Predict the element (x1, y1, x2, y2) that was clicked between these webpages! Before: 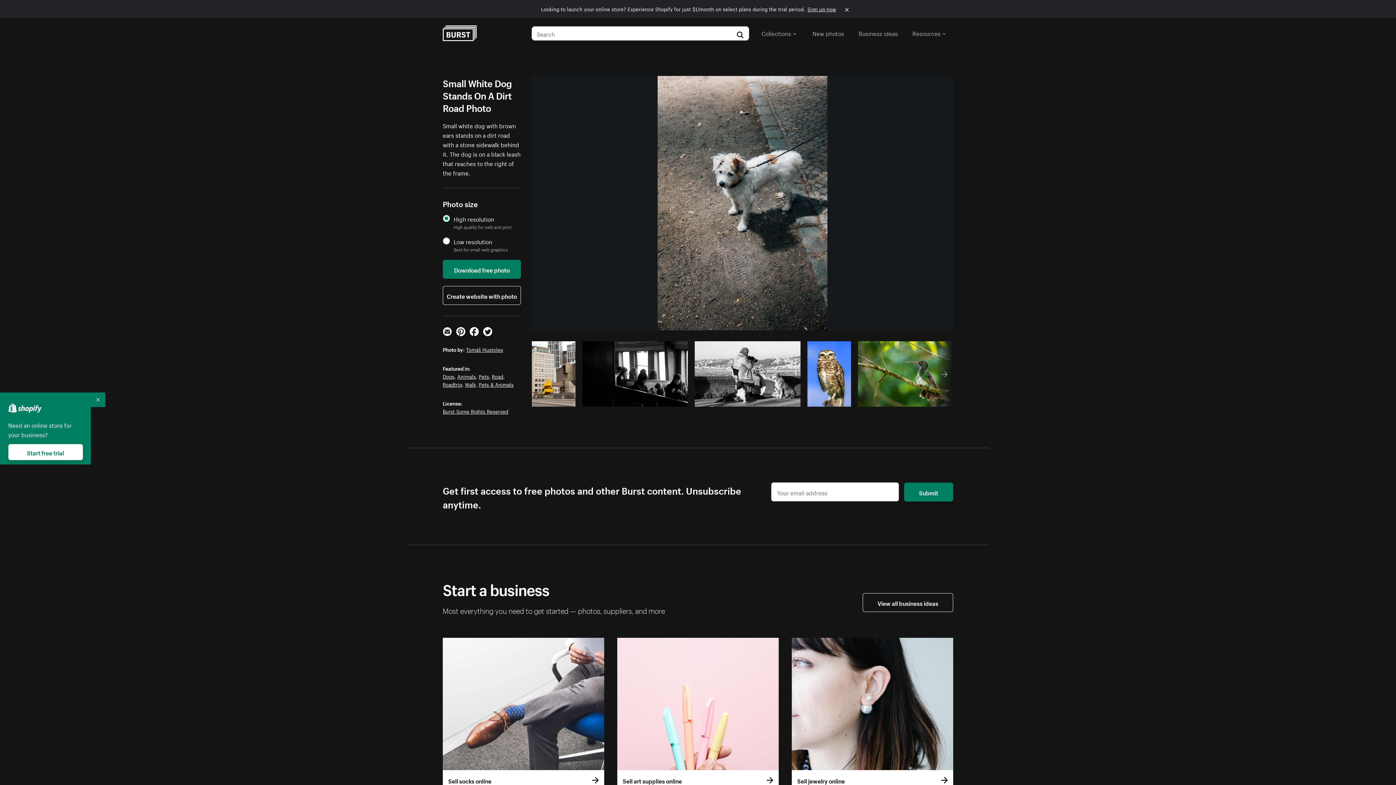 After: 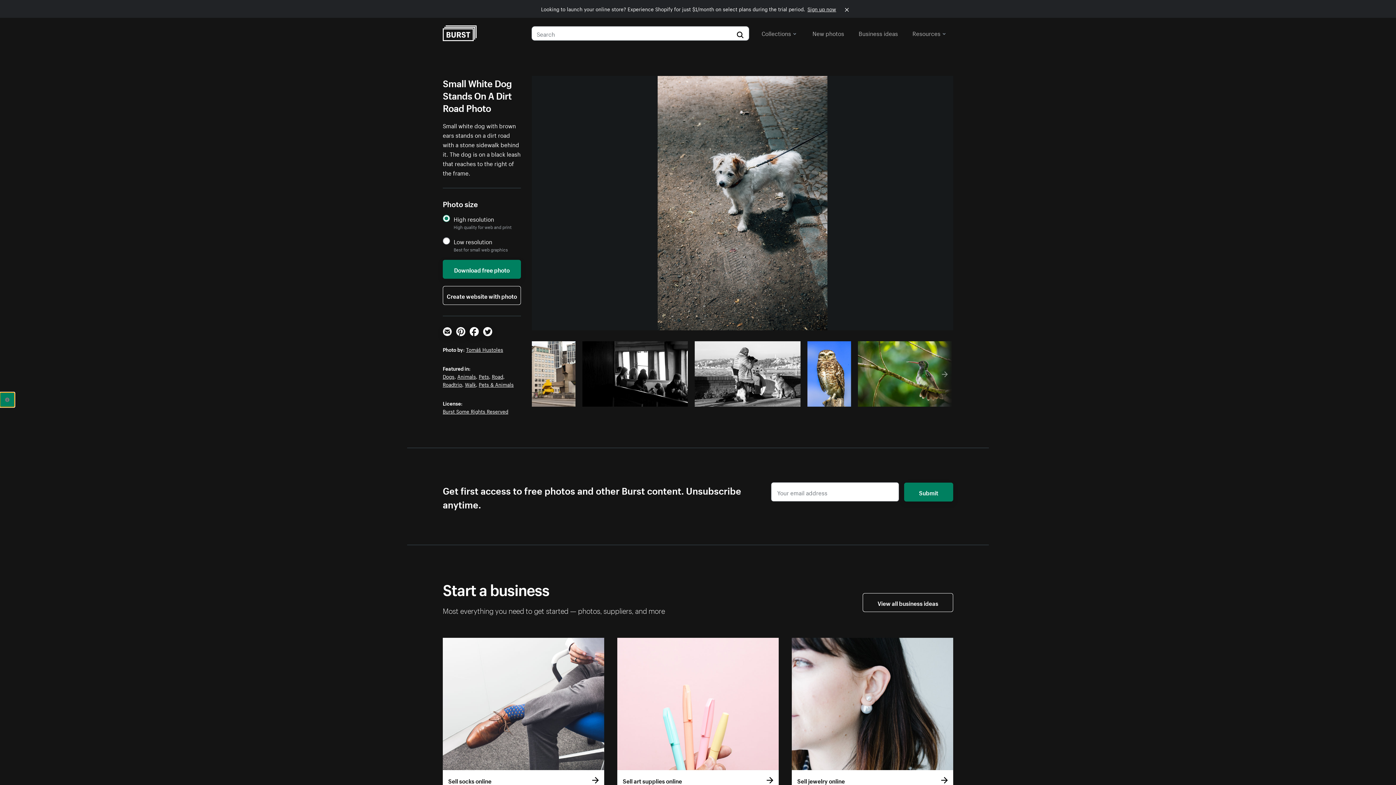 Action: bbox: (90, 392, 105, 407) label: Collapse